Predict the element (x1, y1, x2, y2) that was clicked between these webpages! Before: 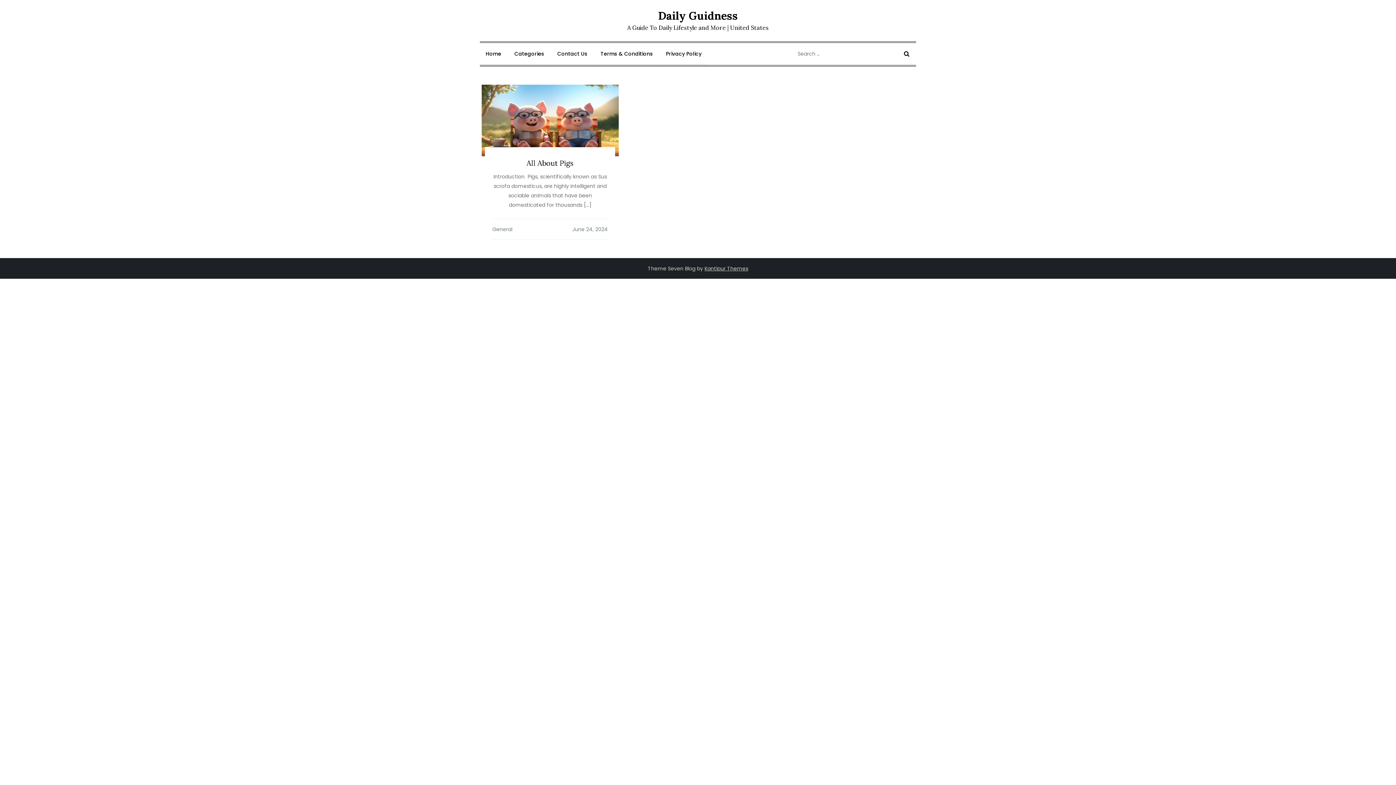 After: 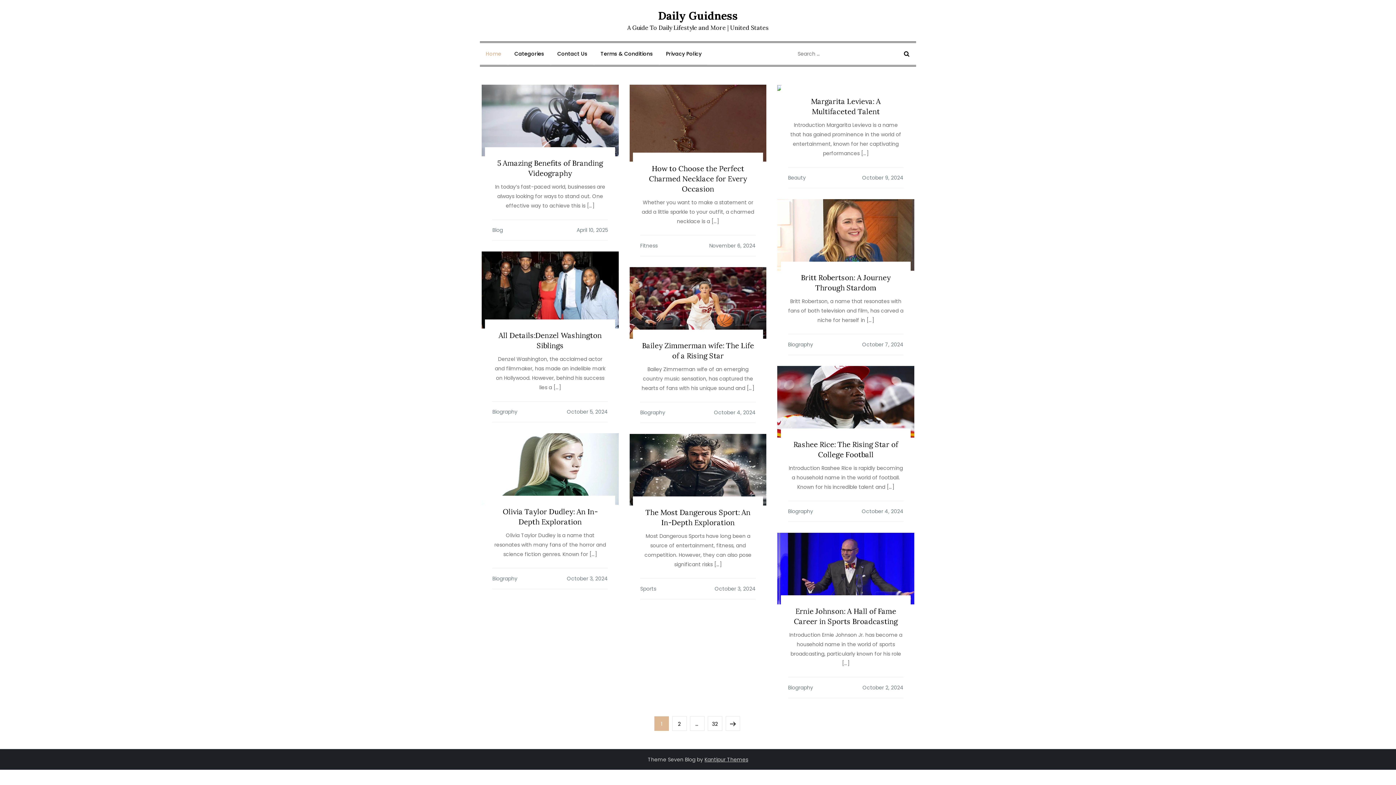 Action: bbox: (658, 8, 738, 22) label: Daily Guidness